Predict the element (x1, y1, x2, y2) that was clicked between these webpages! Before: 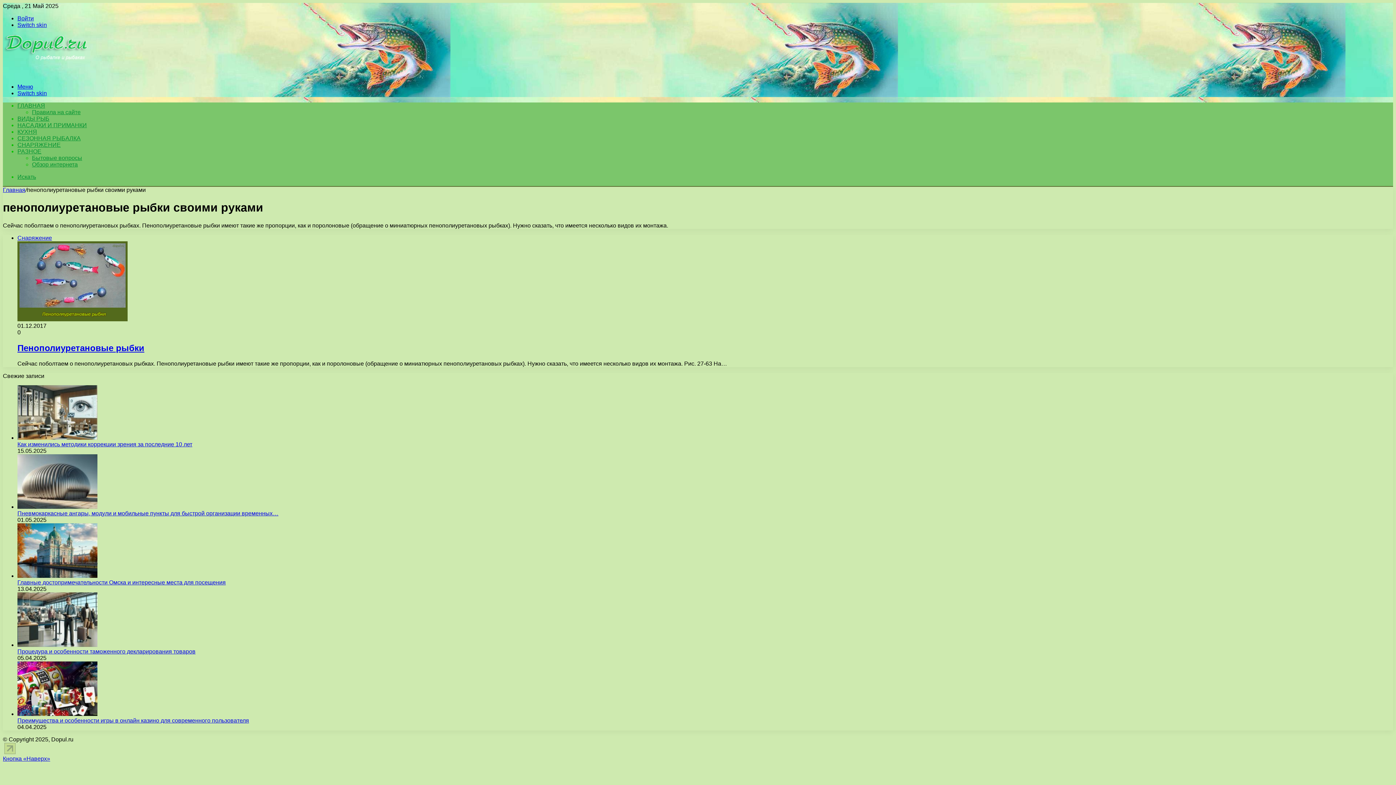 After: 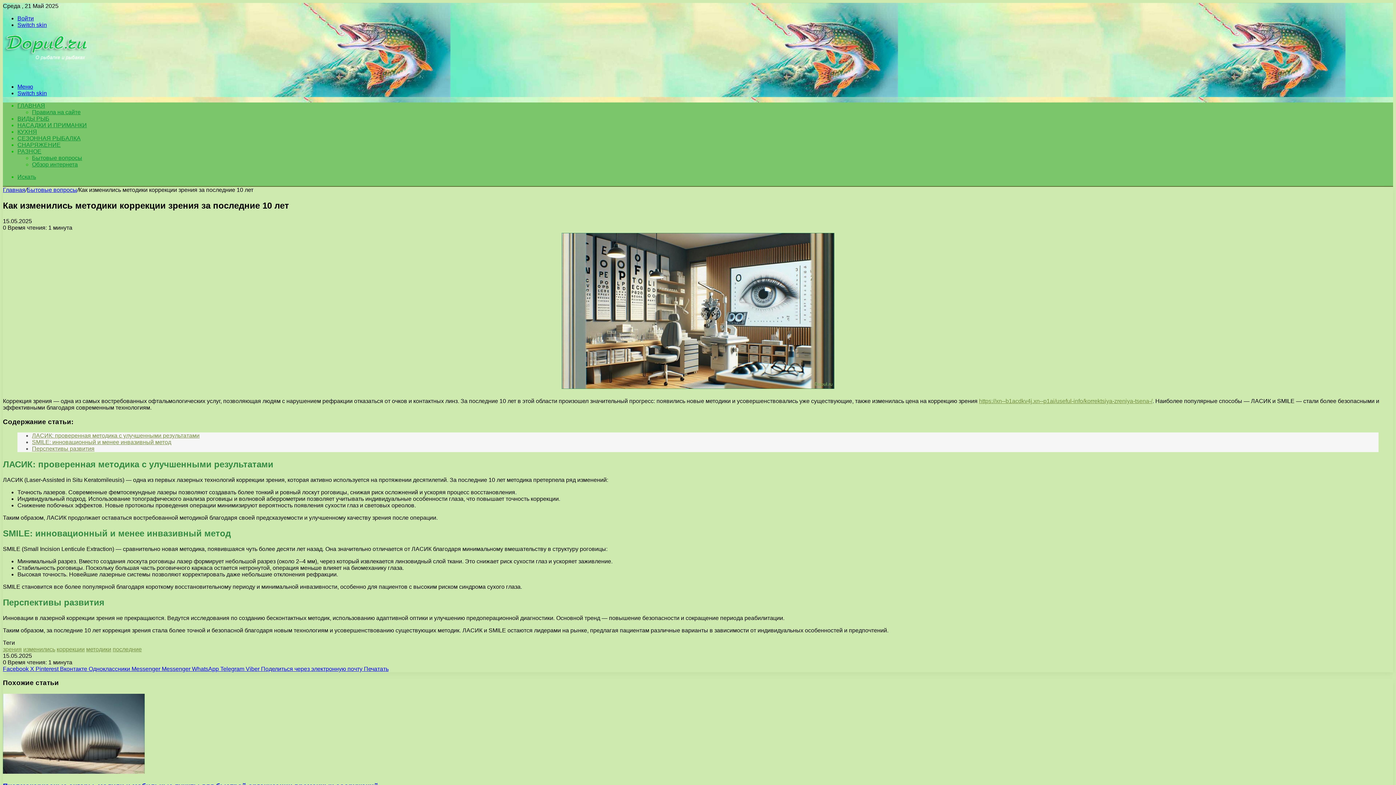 Action: label: Как изменились методики коррекции зрения за последние 10 лет bbox: (17, 434, 97, 440)